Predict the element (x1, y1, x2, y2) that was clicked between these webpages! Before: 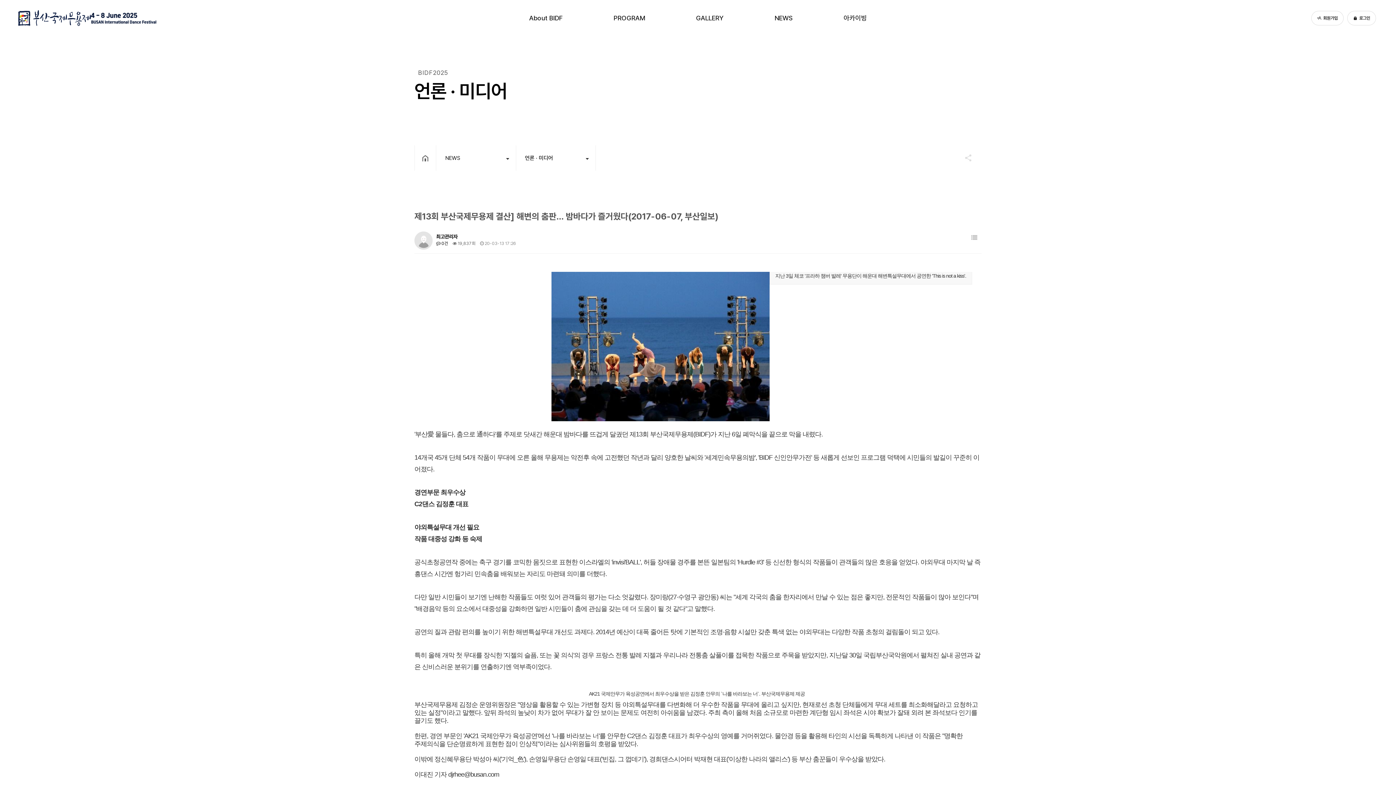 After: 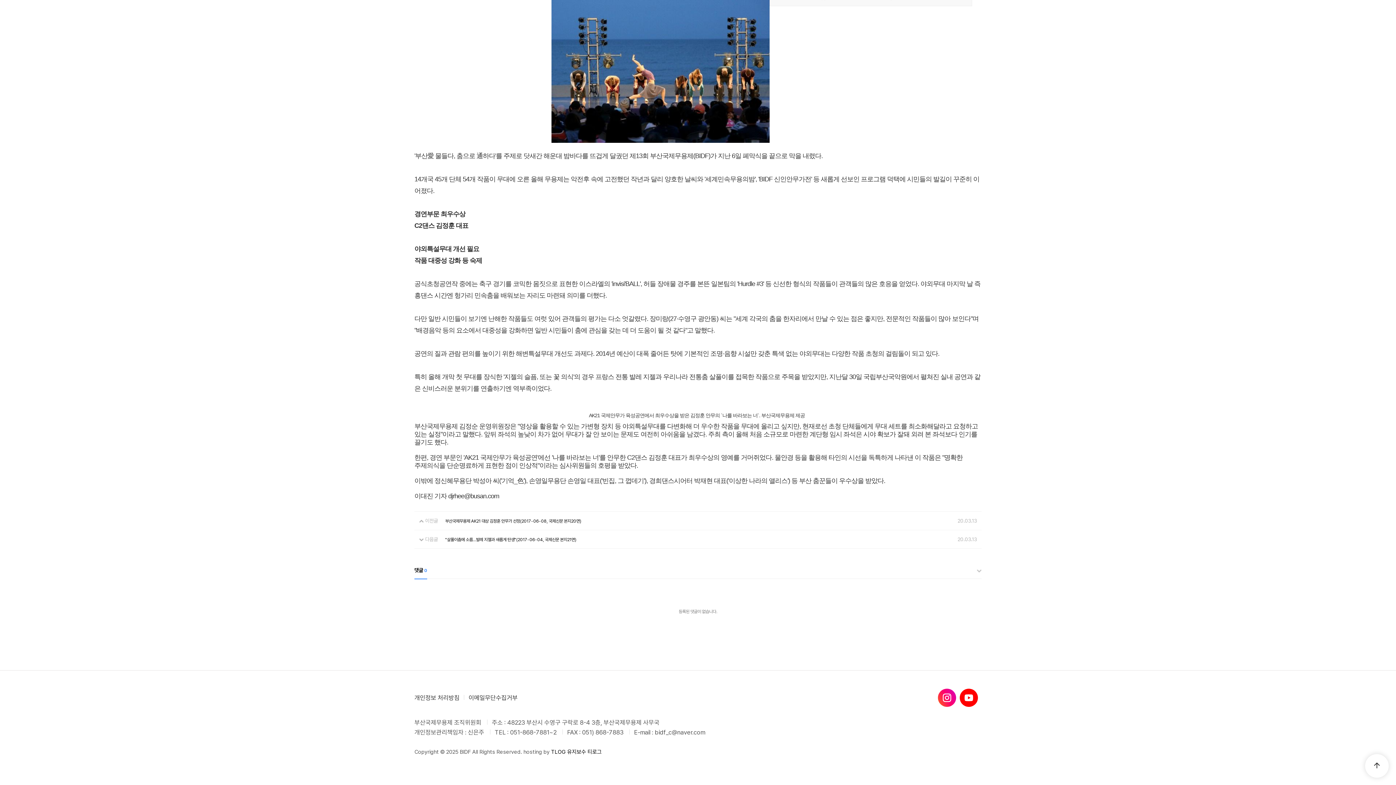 Action: label:  0건 bbox: (436, 241, 448, 246)